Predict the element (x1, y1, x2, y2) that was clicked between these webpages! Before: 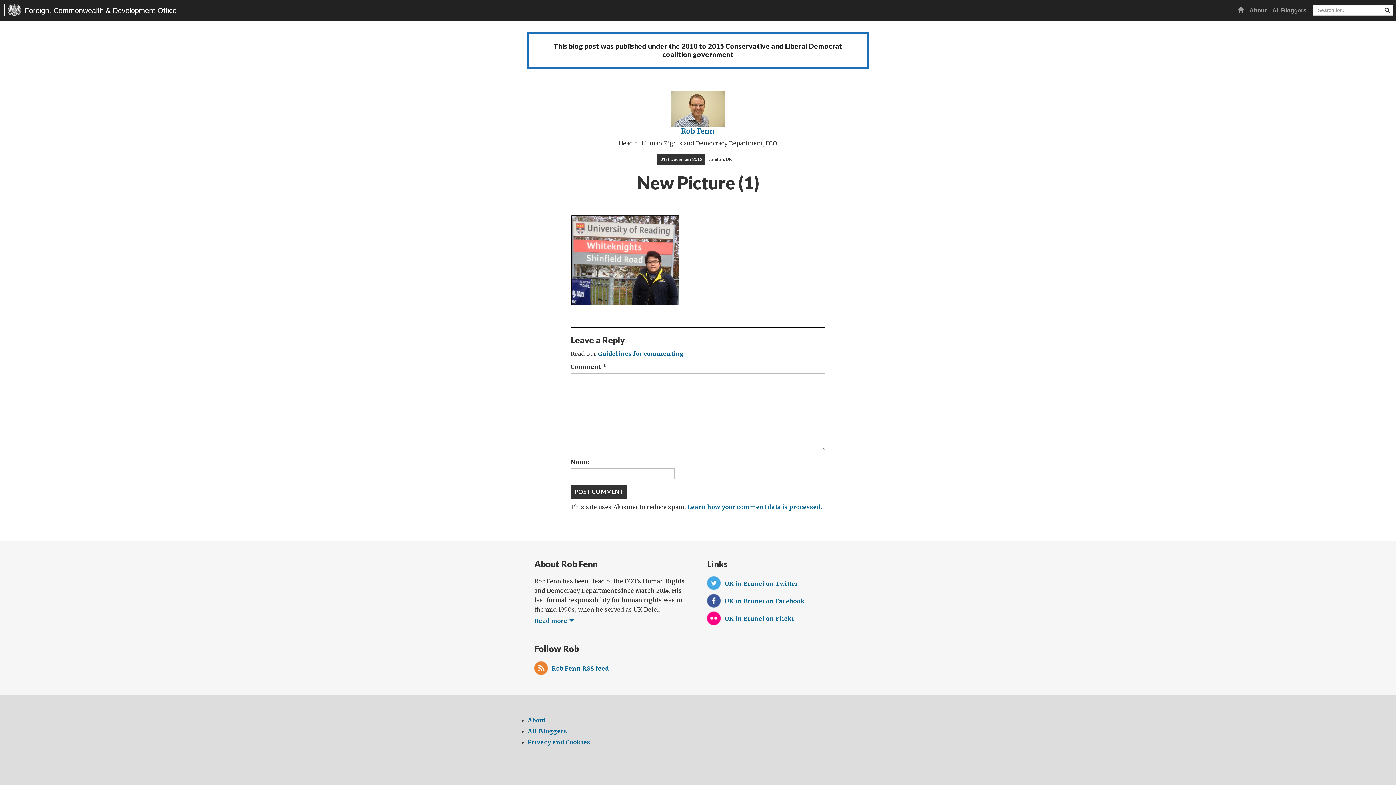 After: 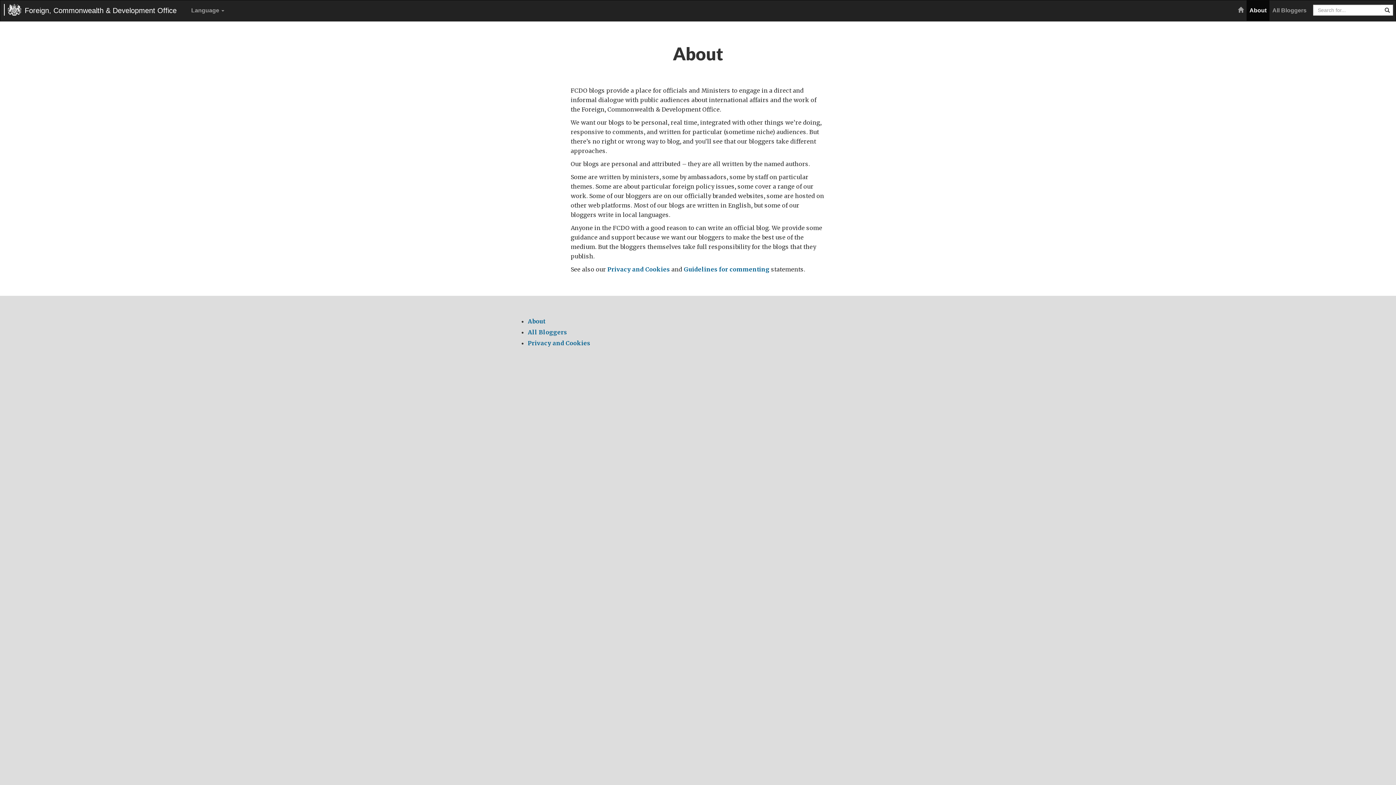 Action: label: About bbox: (528, 716, 545, 724)